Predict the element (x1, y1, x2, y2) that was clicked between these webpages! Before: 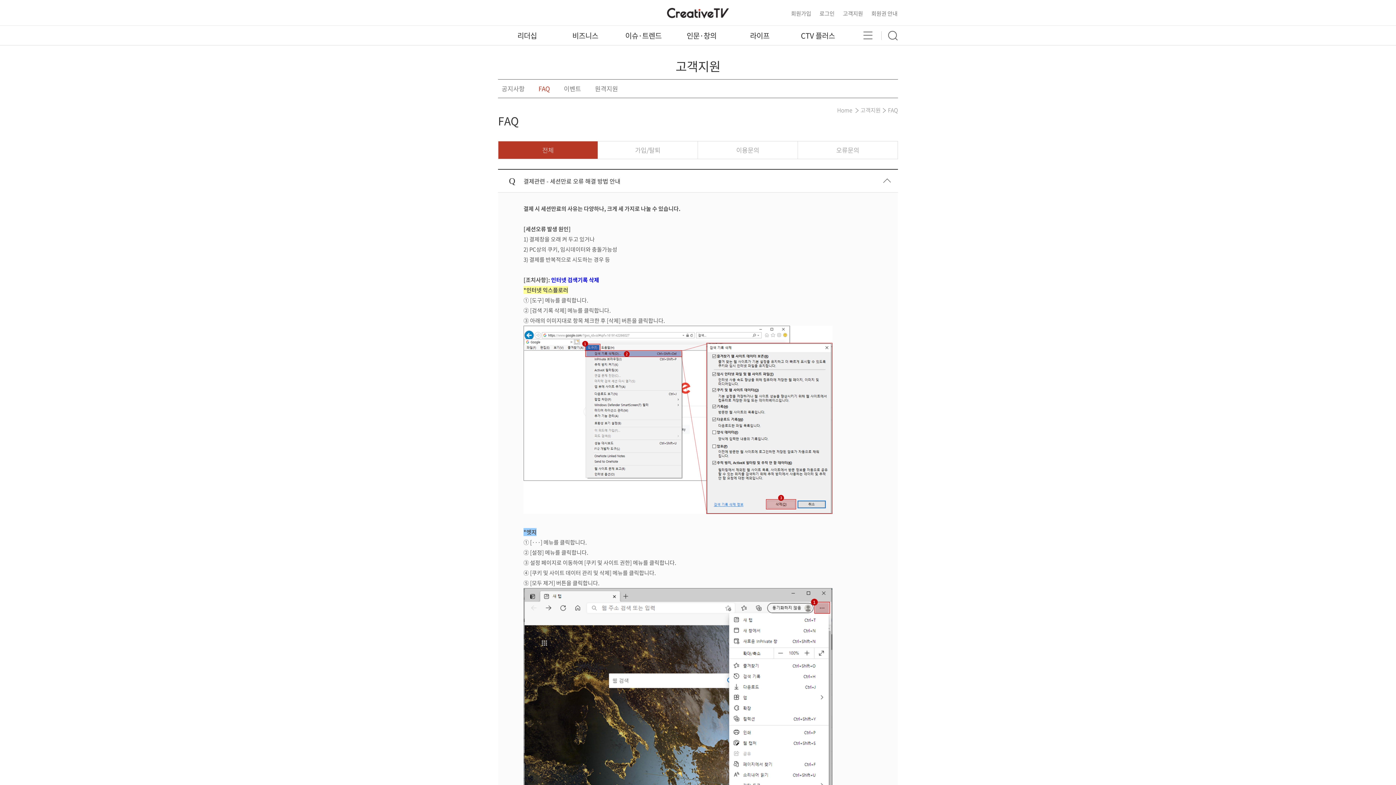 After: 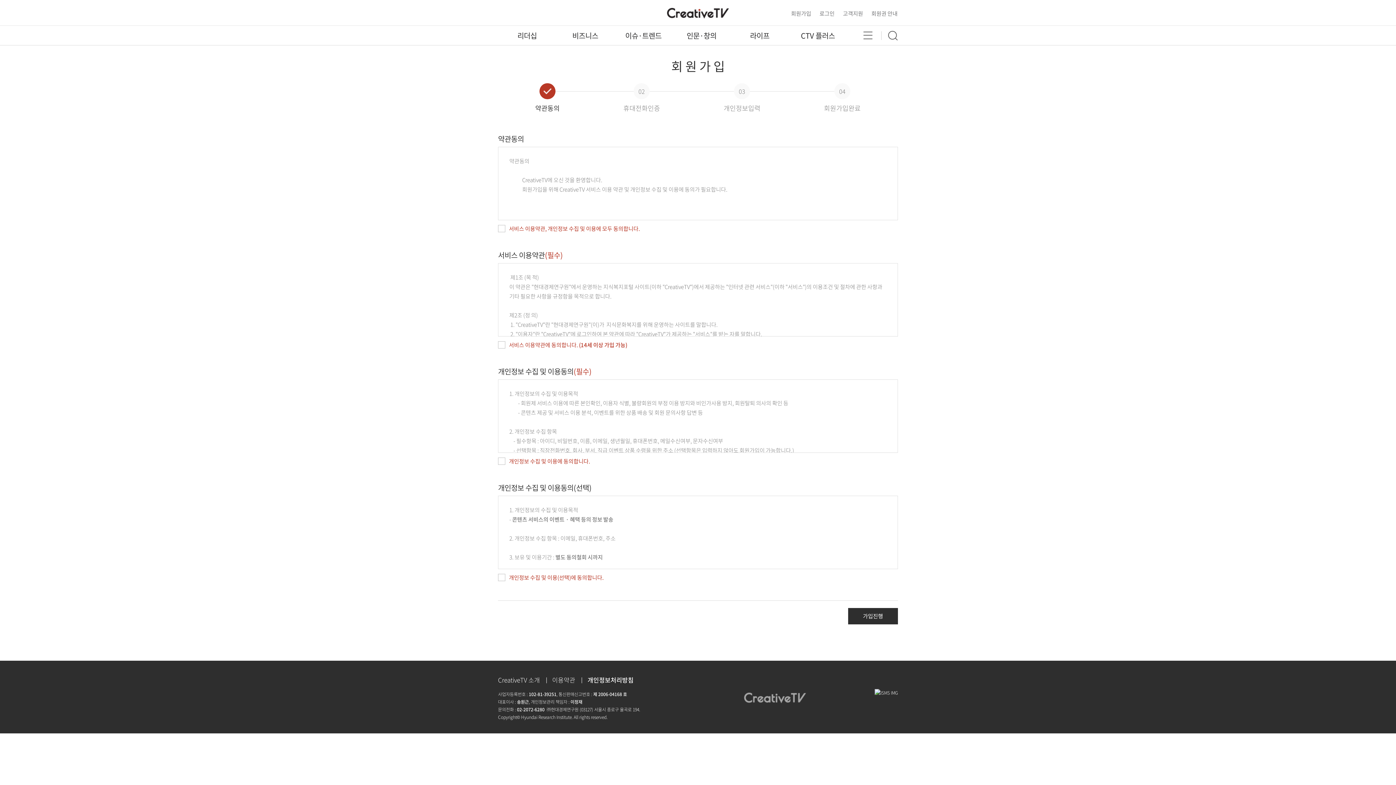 Action: label: 회원가입 bbox: (791, 10, 811, 16)